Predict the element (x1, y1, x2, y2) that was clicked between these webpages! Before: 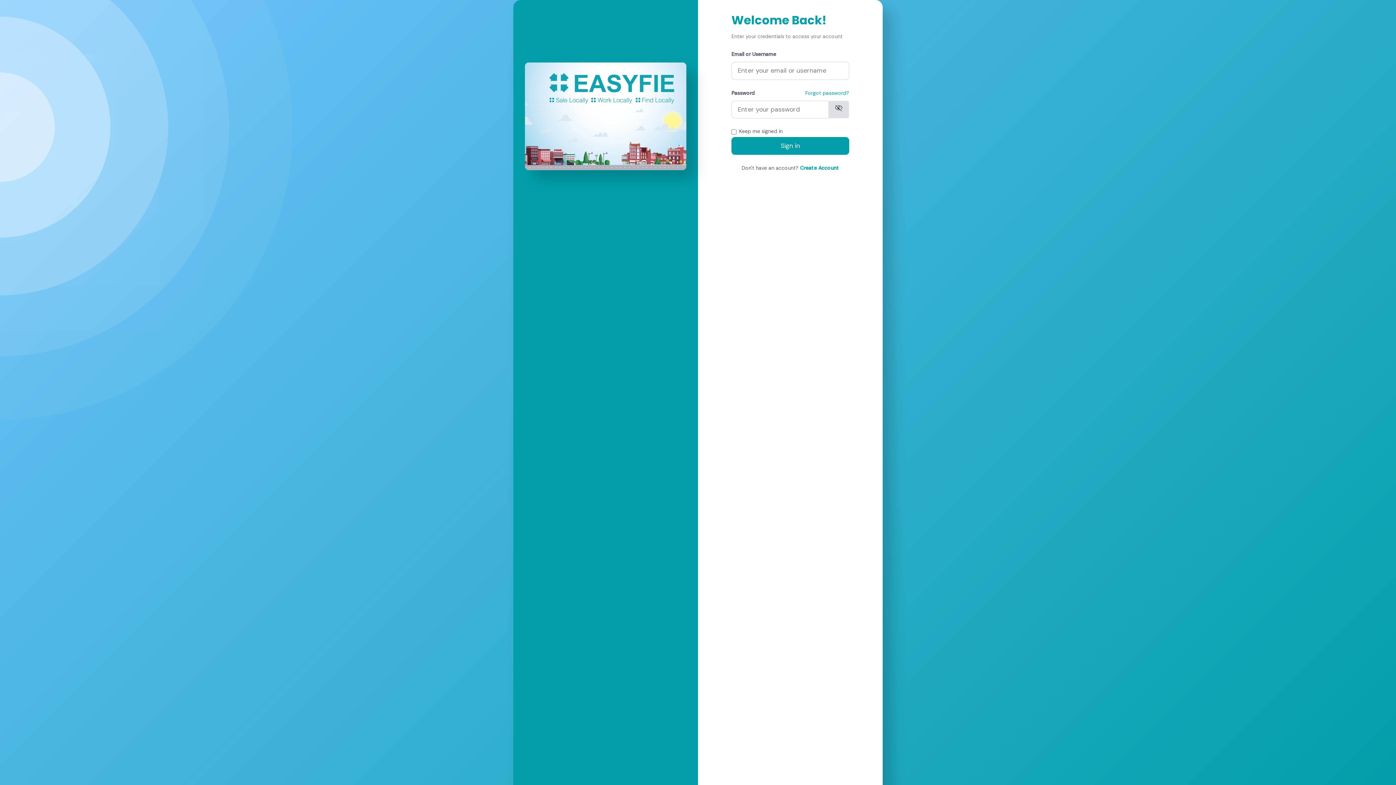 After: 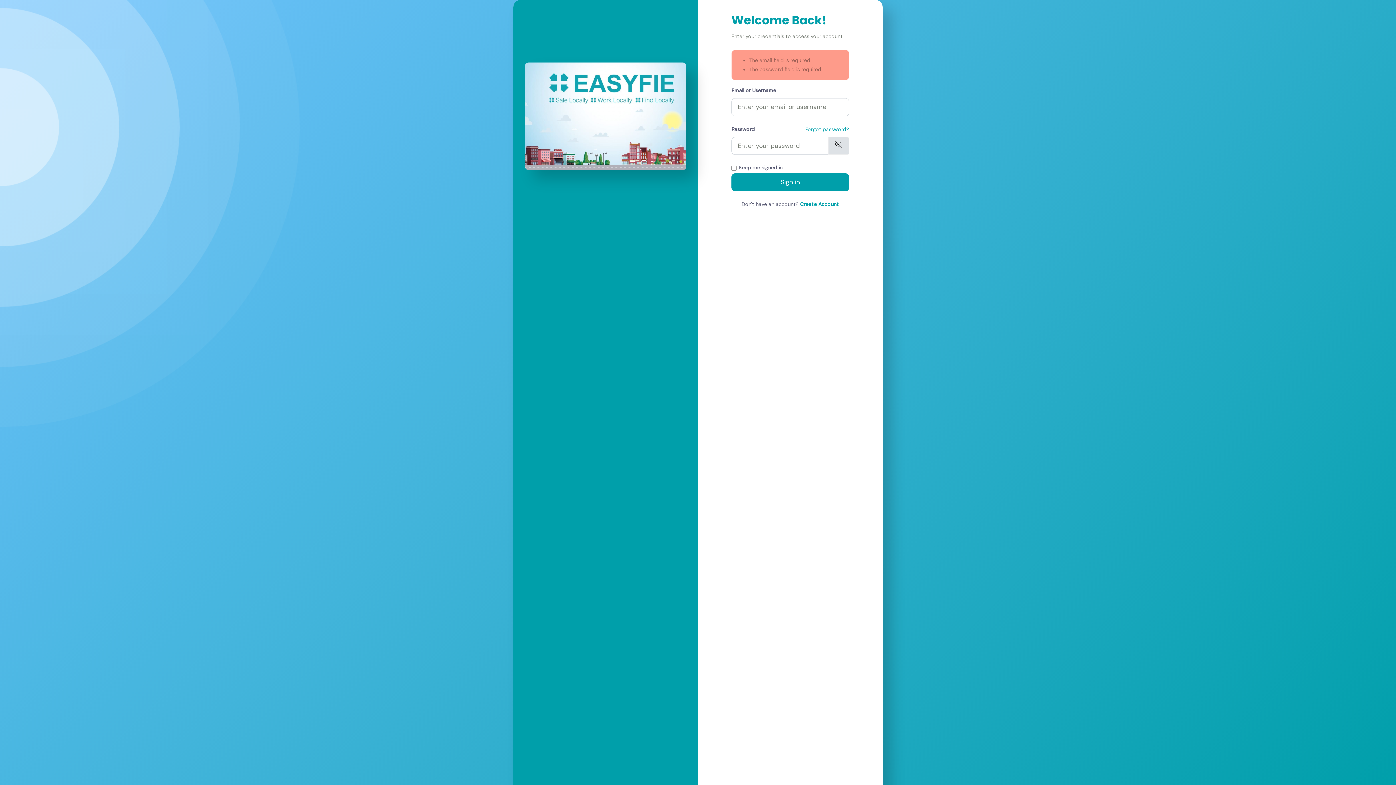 Action: bbox: (731, 137, 849, 154) label: Sign in